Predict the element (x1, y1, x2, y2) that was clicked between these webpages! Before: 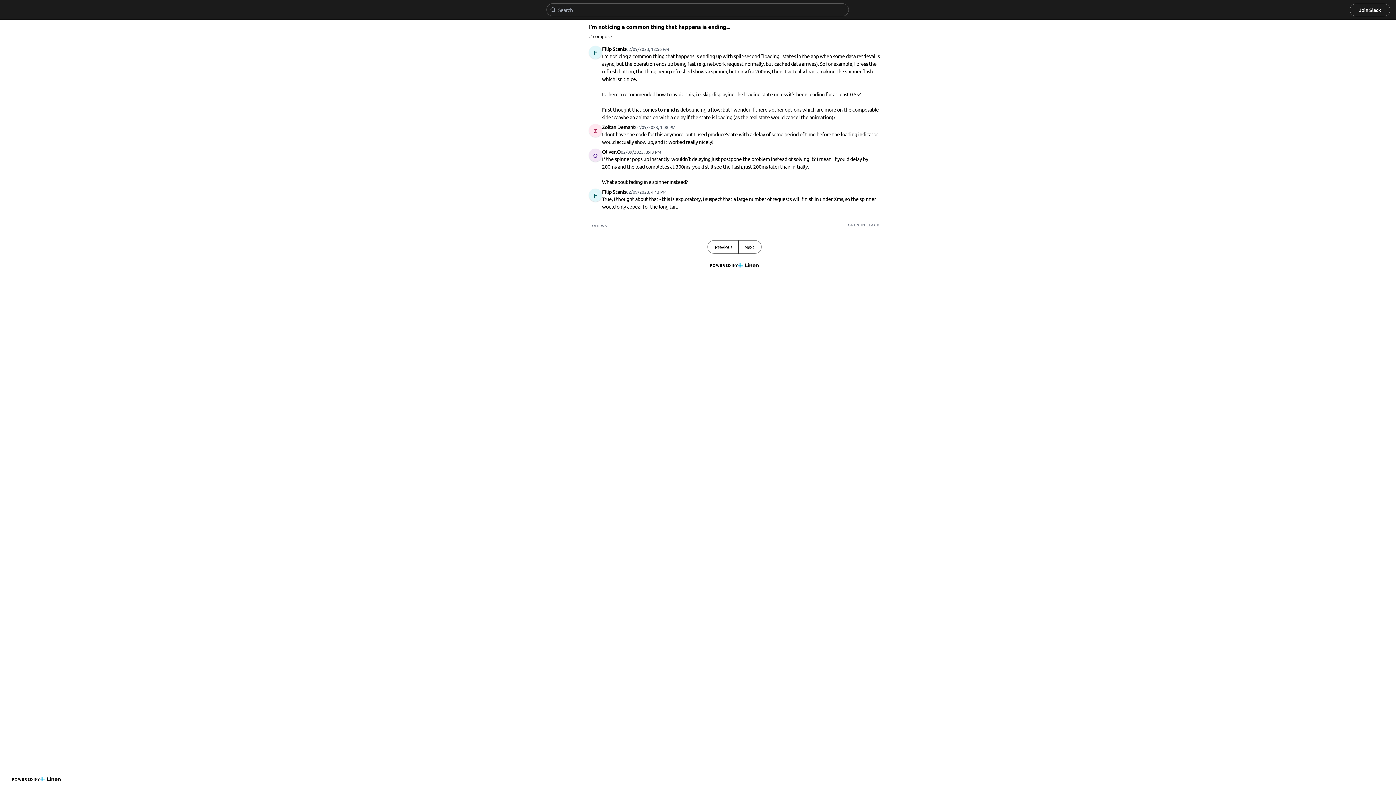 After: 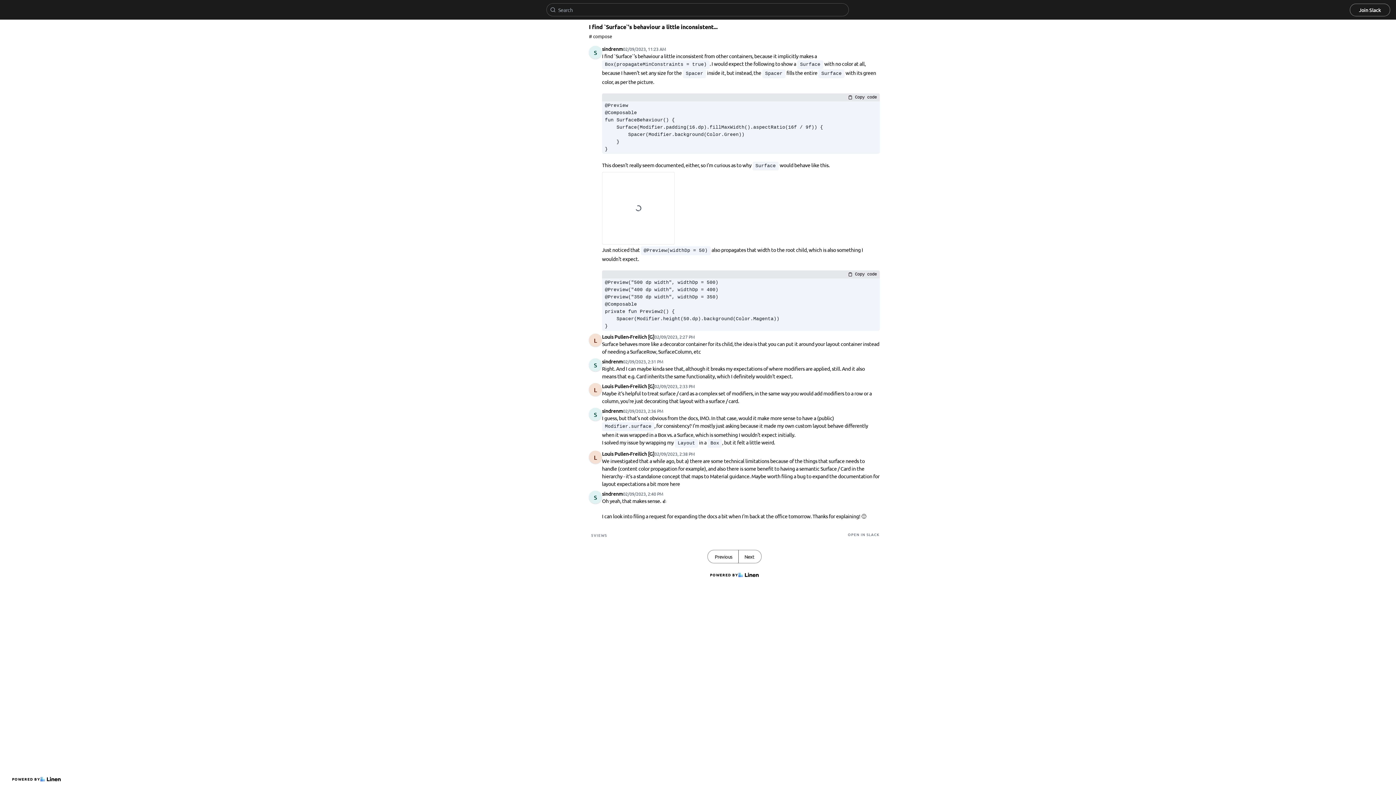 Action: bbox: (708, 240, 738, 253) label: Previous